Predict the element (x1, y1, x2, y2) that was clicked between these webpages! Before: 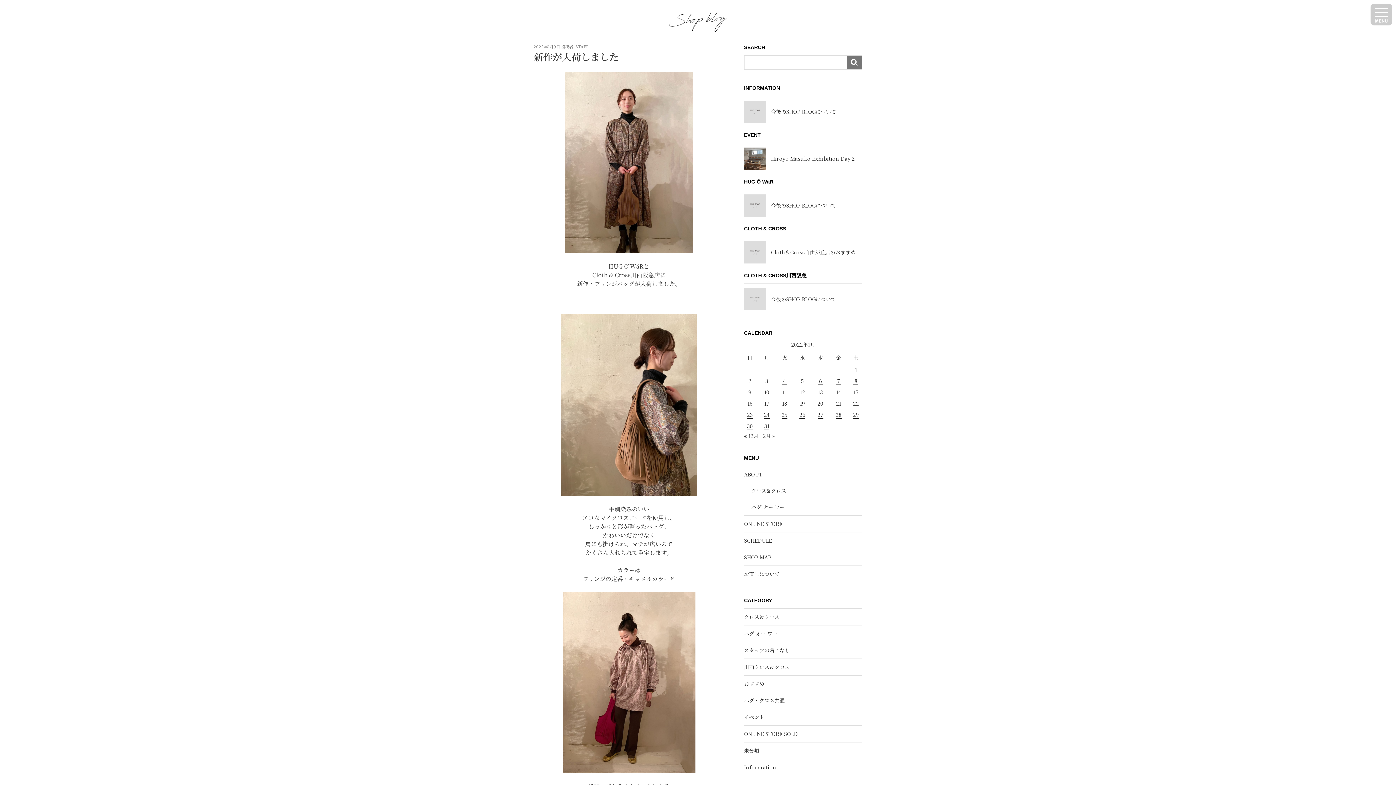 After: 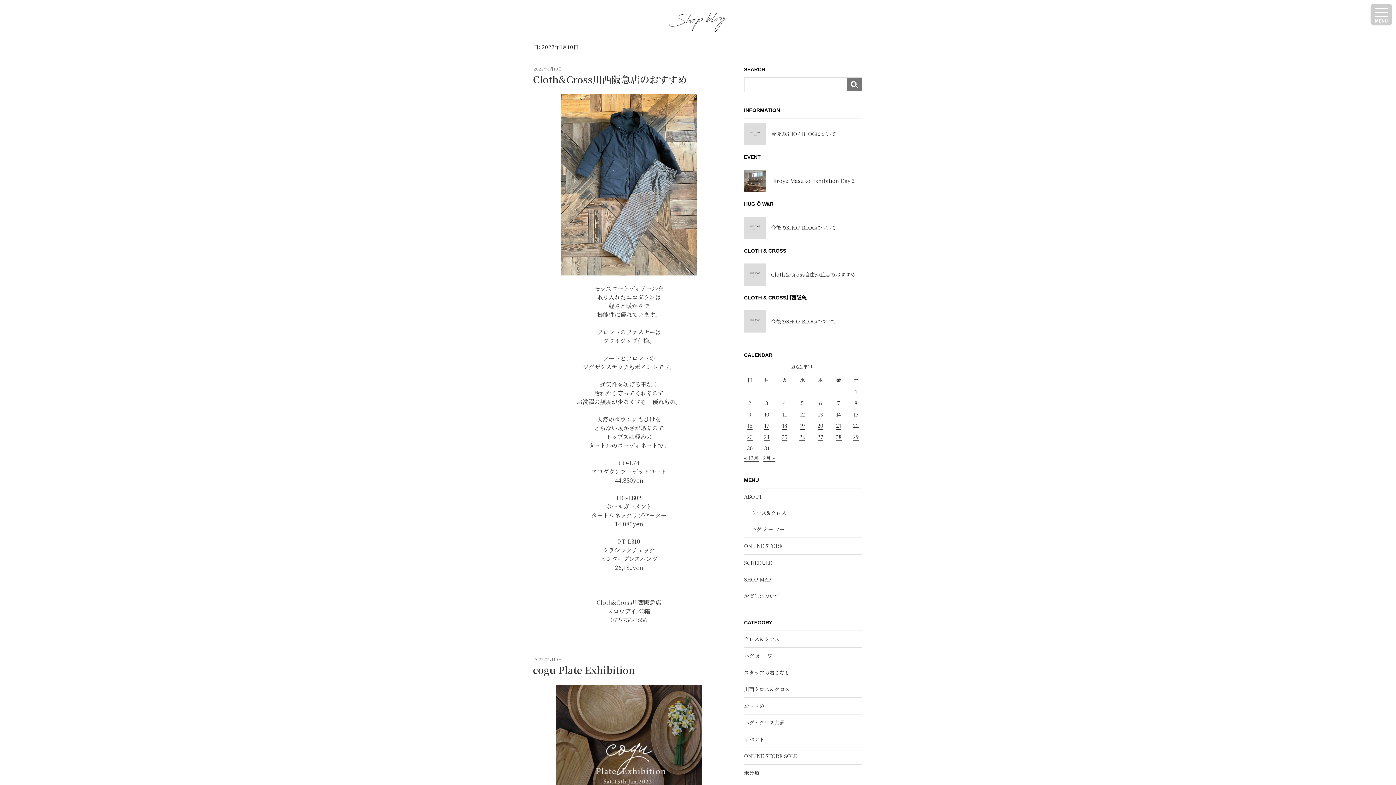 Action: label: 2022年1月10日 に投稿を公開 bbox: (764, 388, 769, 396)